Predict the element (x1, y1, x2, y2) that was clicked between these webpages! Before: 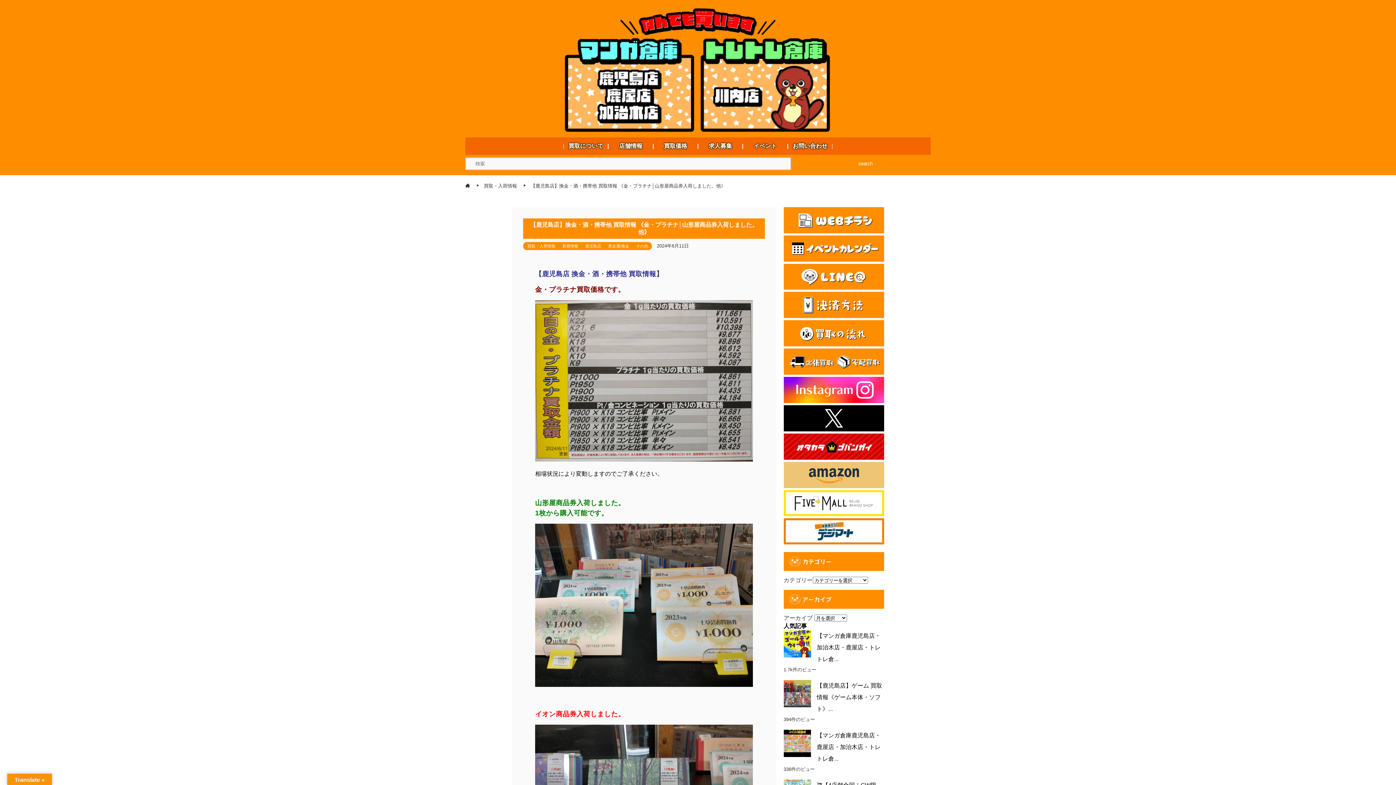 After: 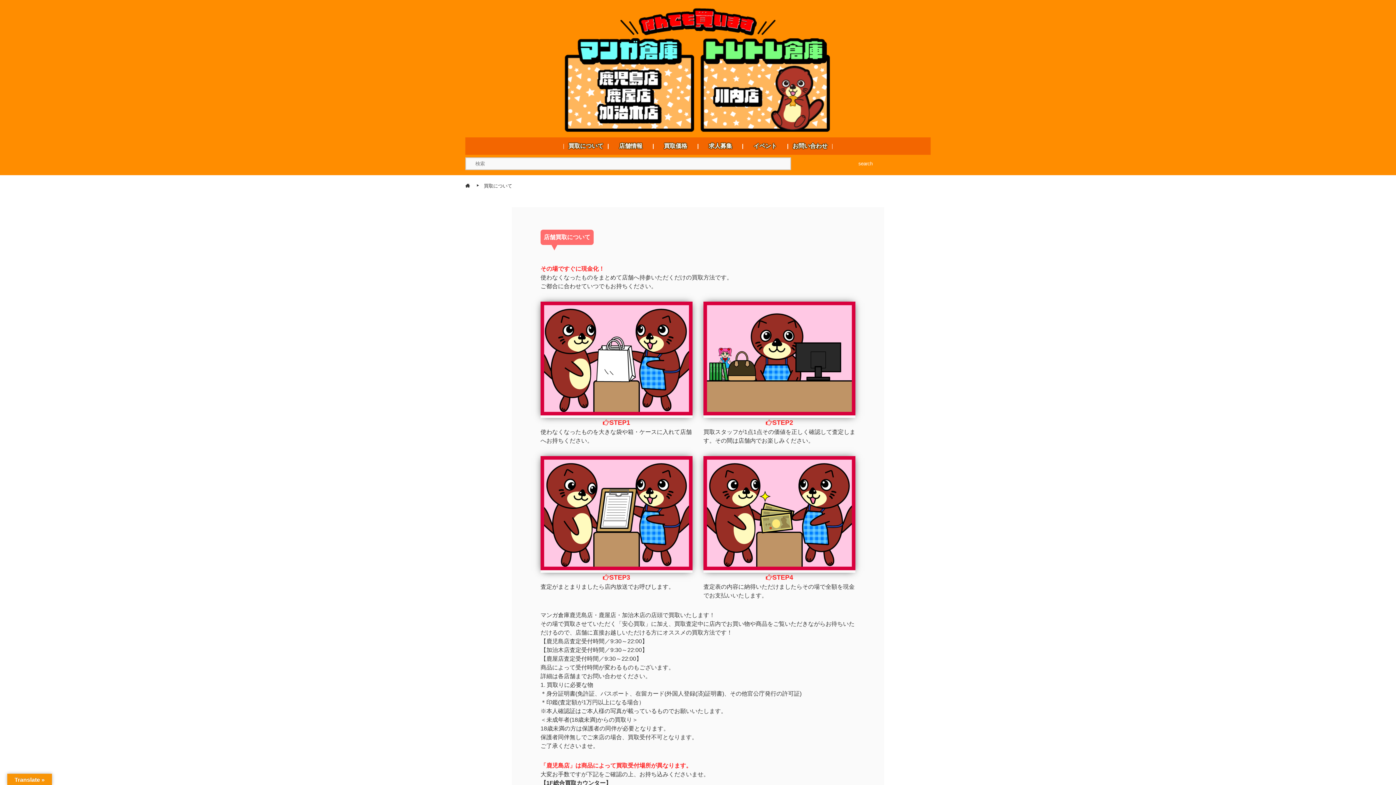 Action: bbox: (563, 137, 608, 154) label: 買取について